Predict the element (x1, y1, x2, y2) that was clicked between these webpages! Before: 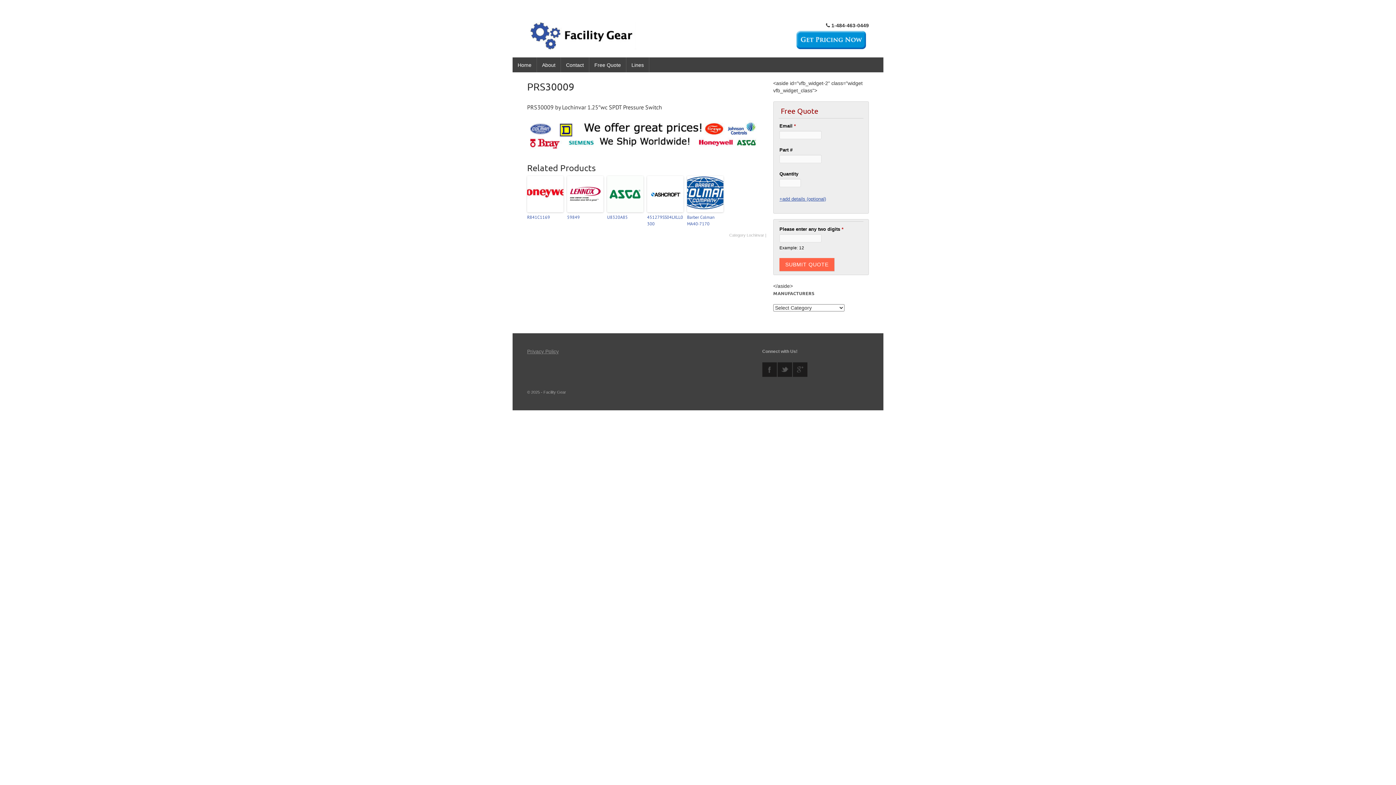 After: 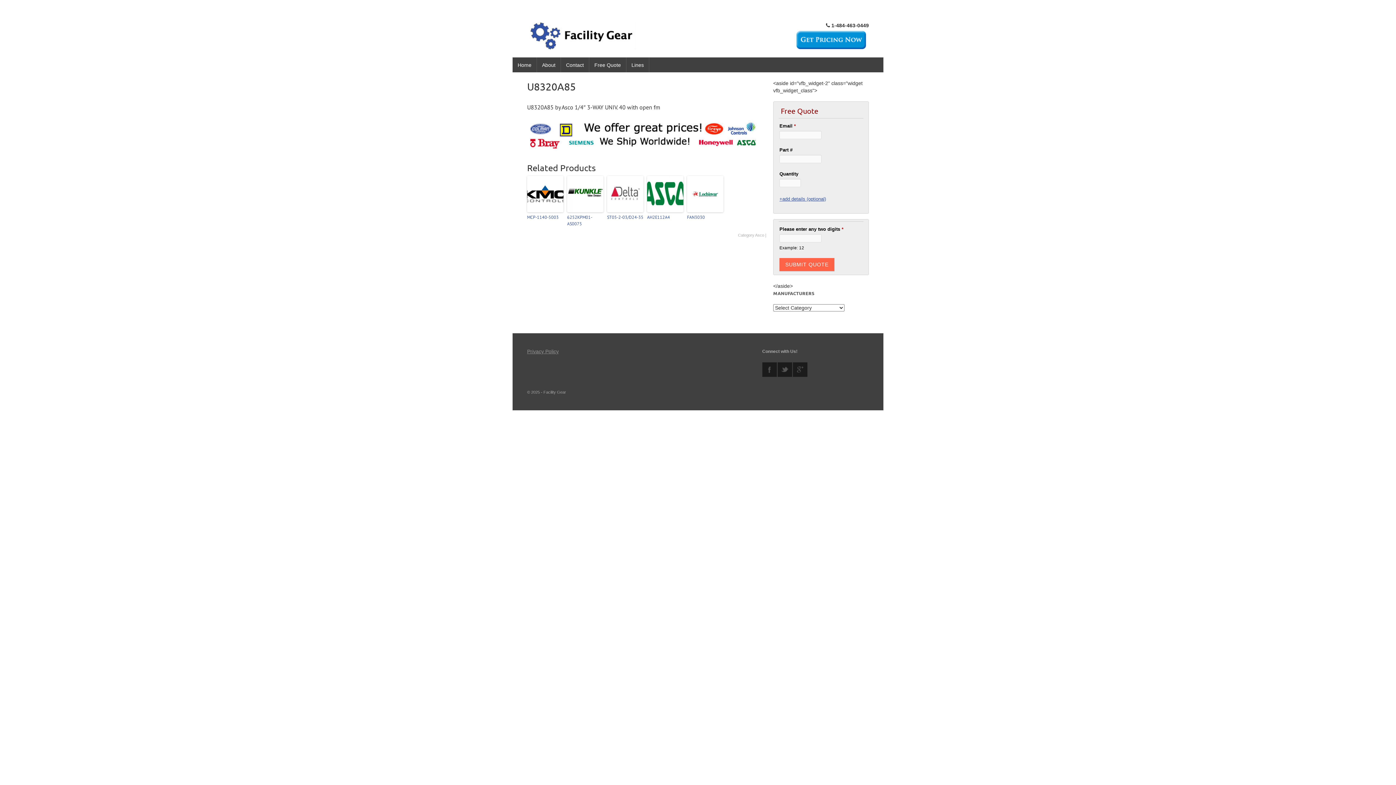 Action: label: U8320A85 bbox: (607, 214, 643, 220)